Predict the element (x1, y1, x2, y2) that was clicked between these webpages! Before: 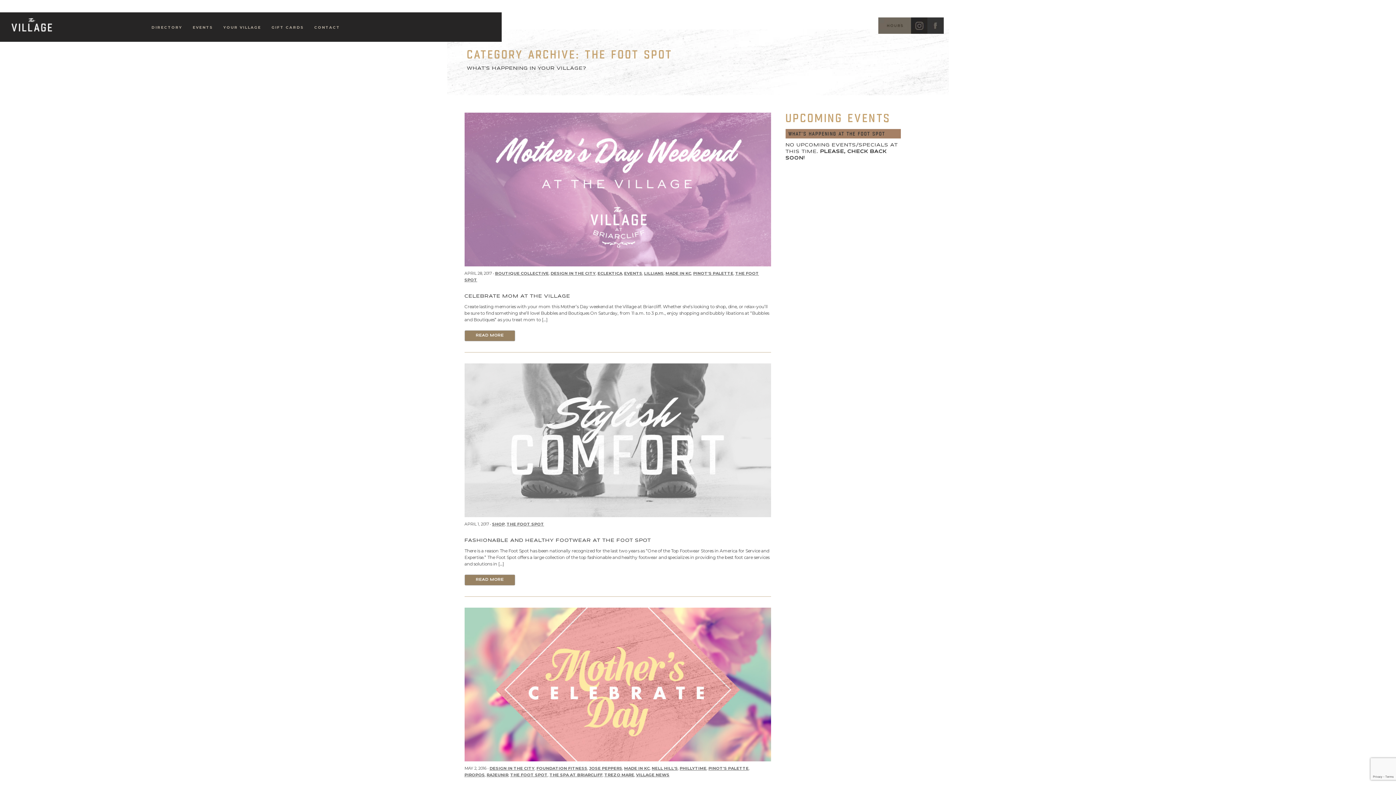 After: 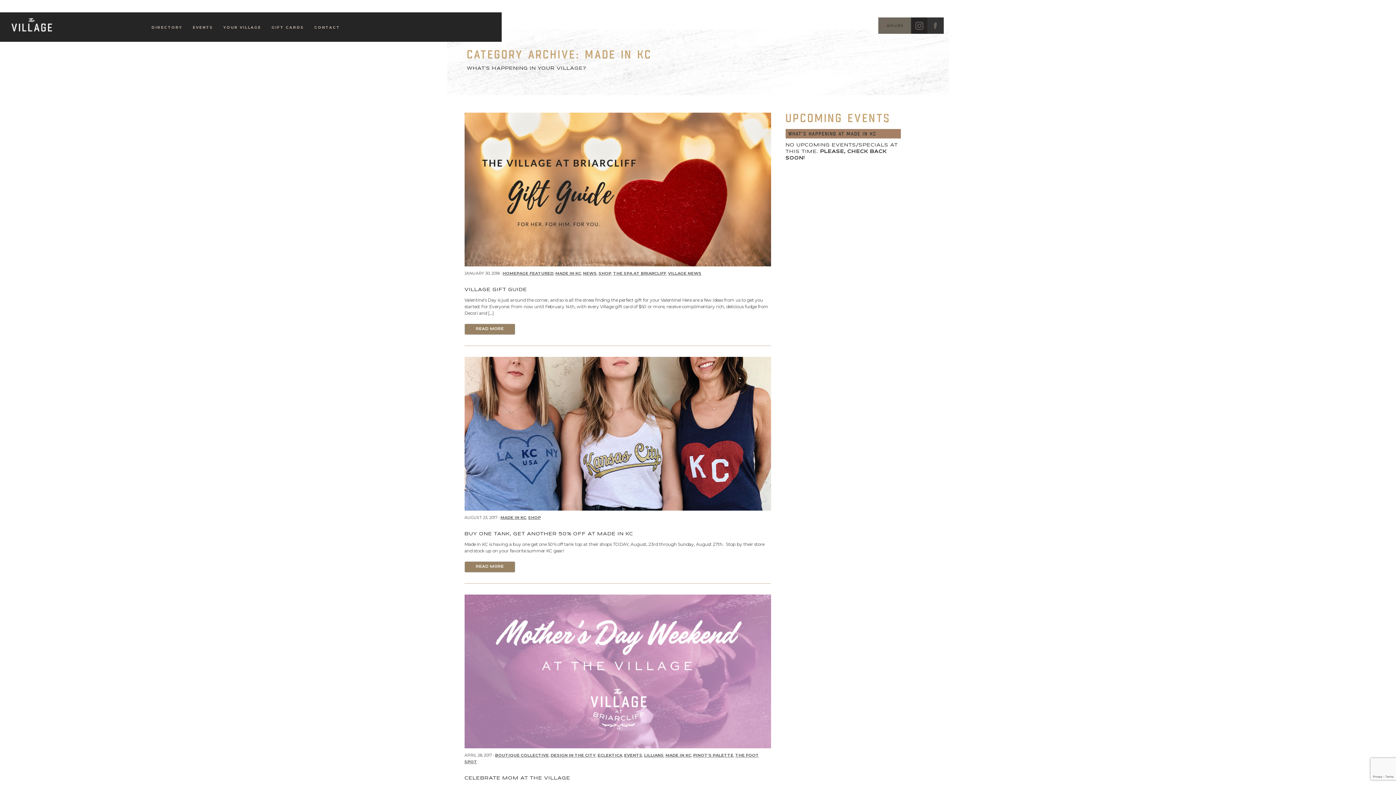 Action: bbox: (624, 766, 650, 771) label: MADE IN KC